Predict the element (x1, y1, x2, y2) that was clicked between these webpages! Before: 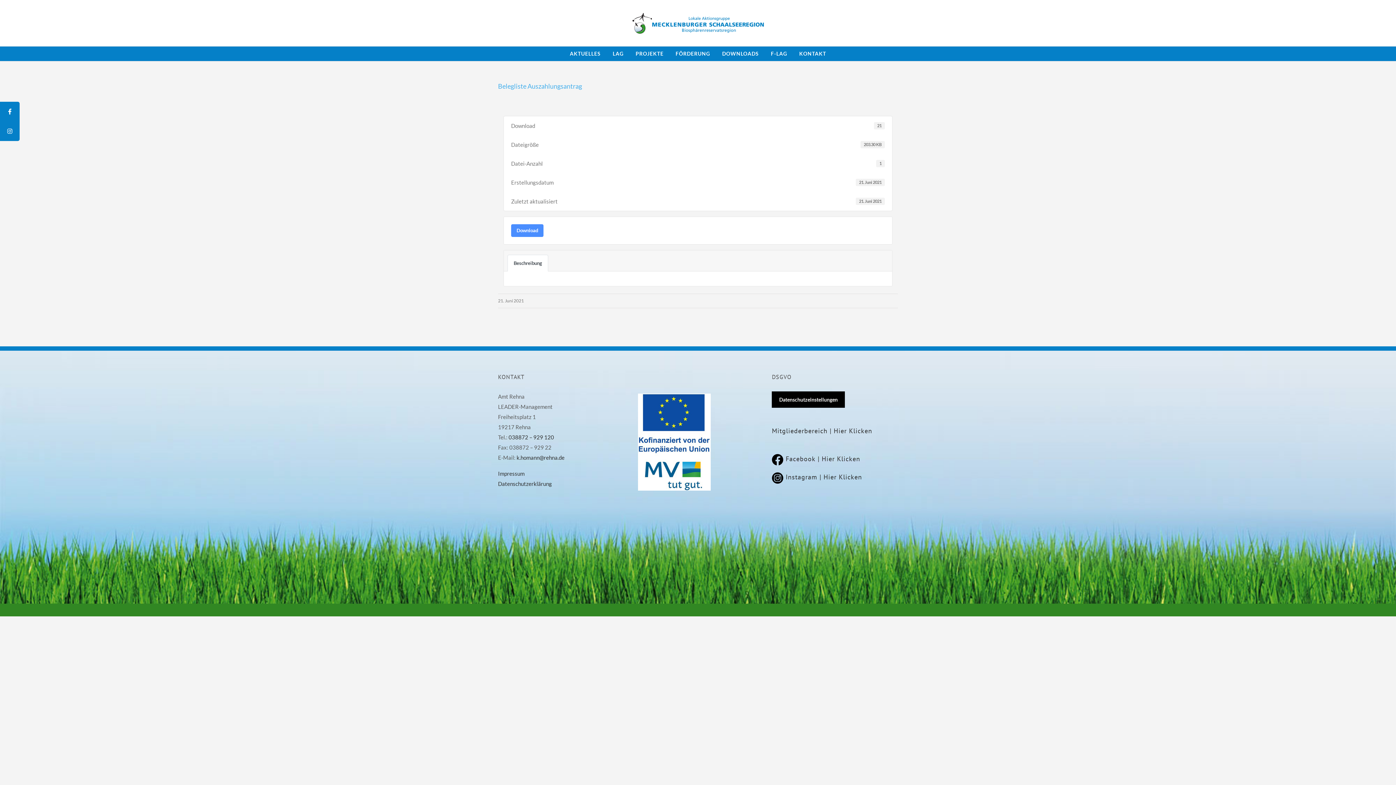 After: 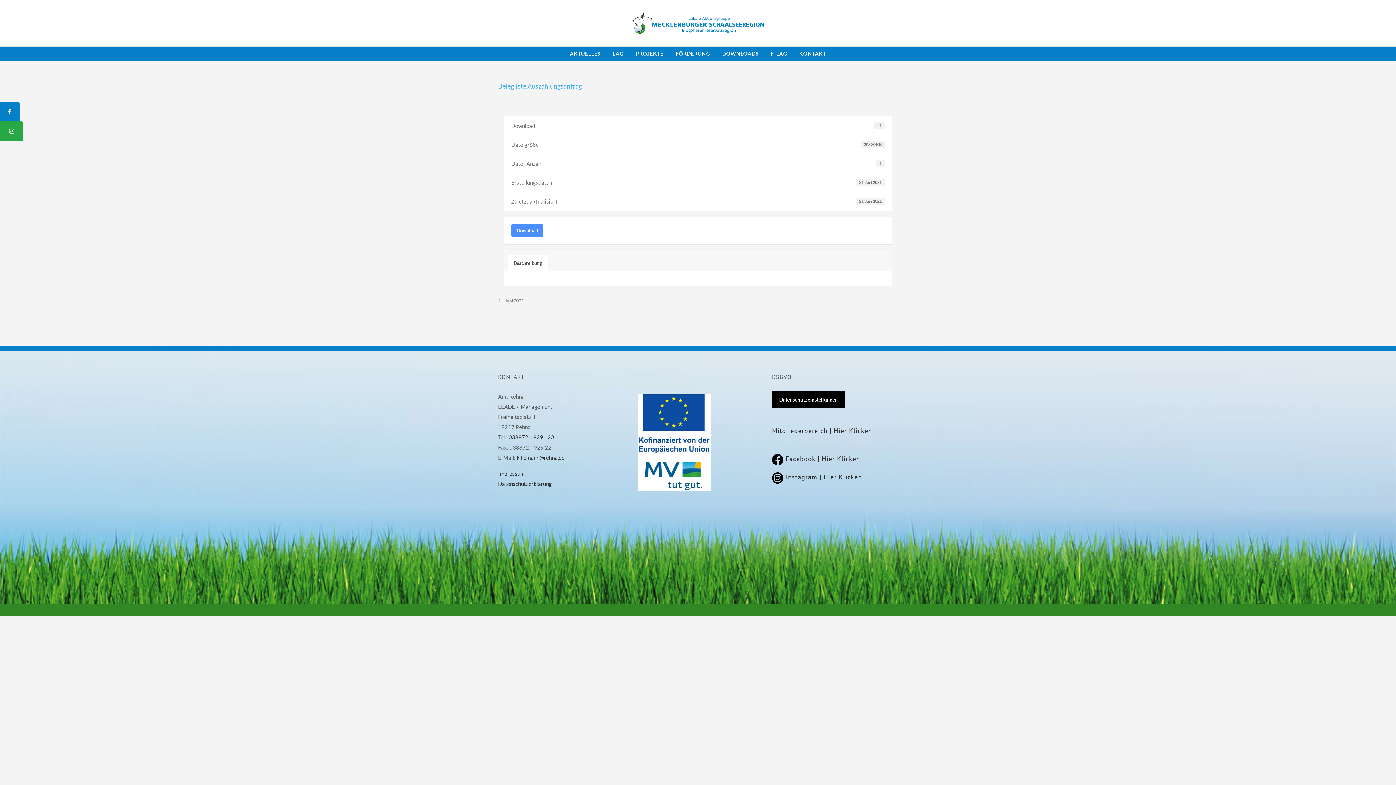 Action: bbox: (0, 121, 19, 141)